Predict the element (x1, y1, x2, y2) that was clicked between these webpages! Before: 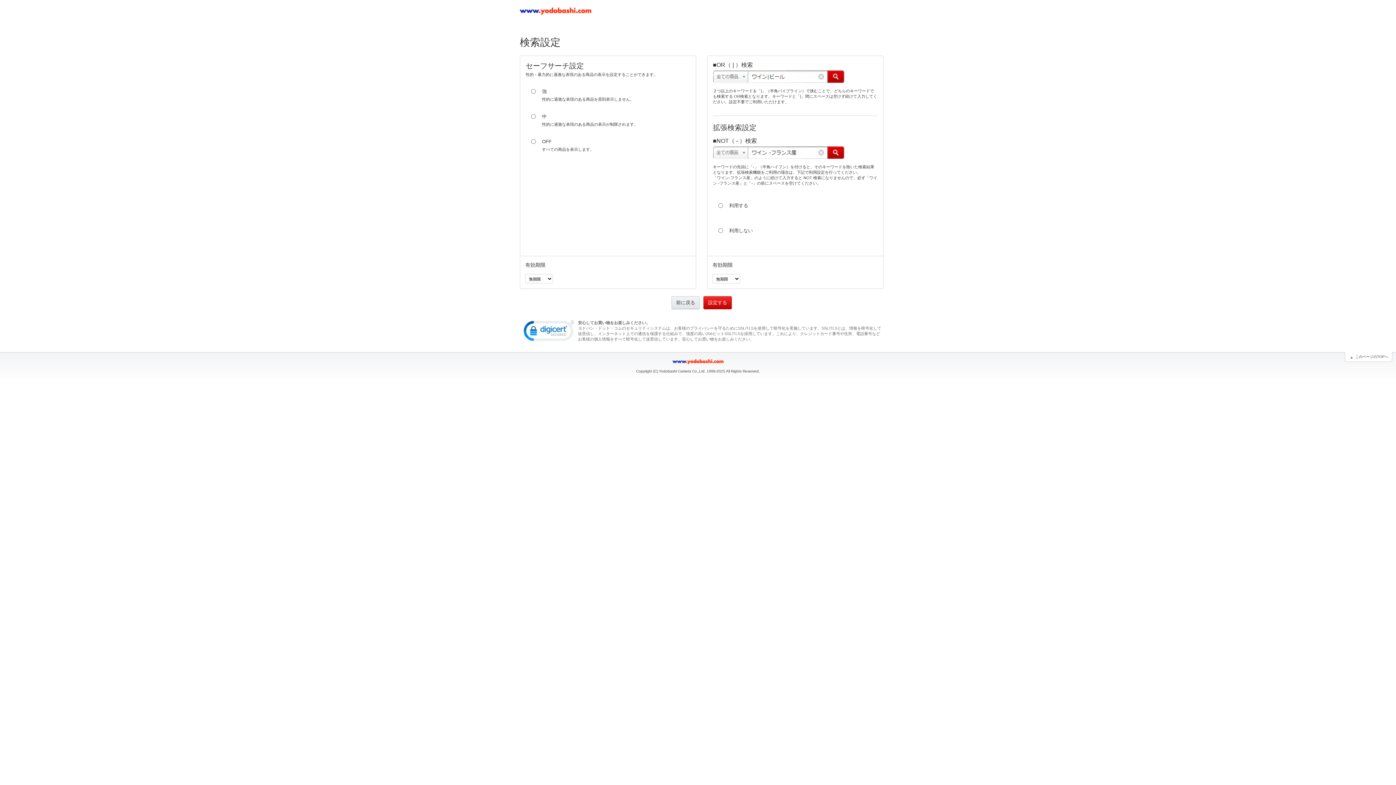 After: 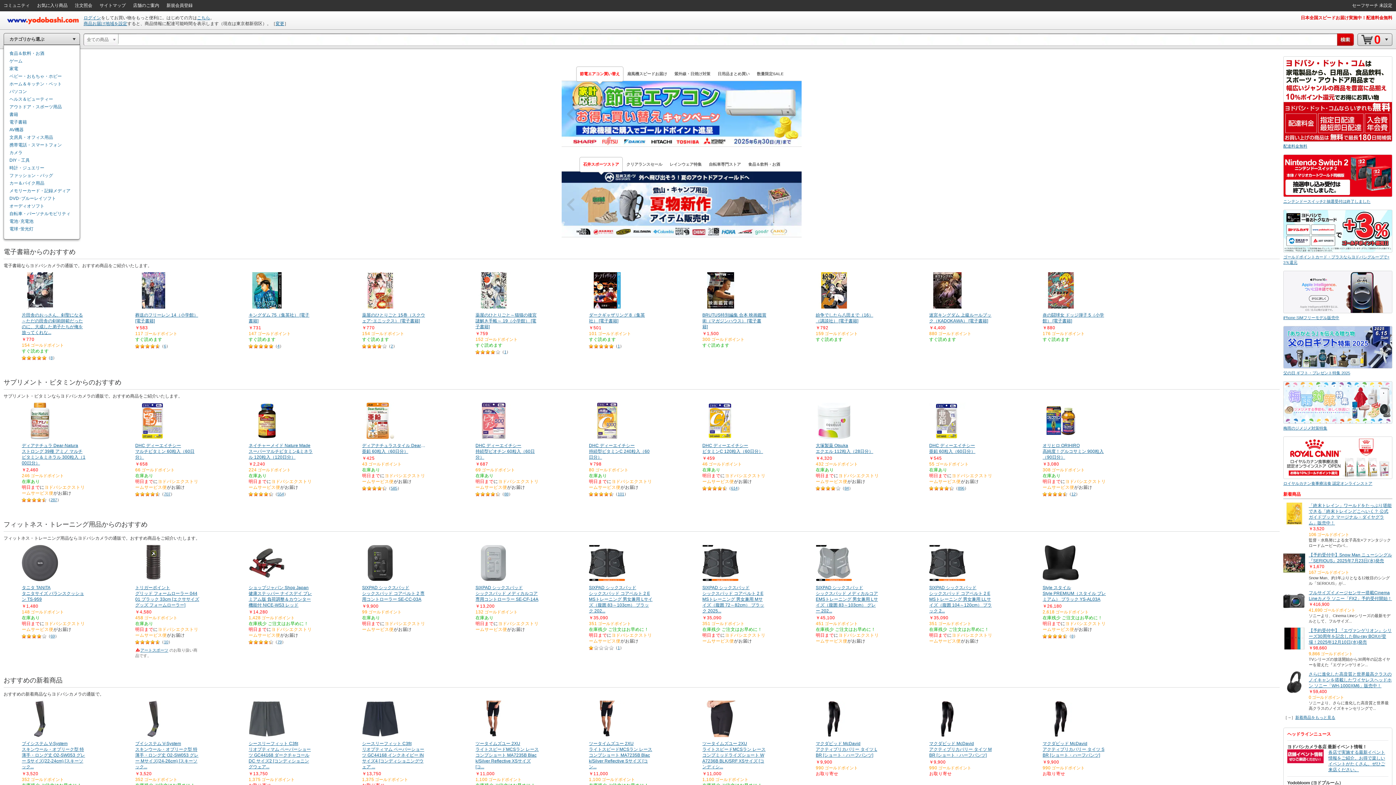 Action: bbox: (672, 358, 723, 365)